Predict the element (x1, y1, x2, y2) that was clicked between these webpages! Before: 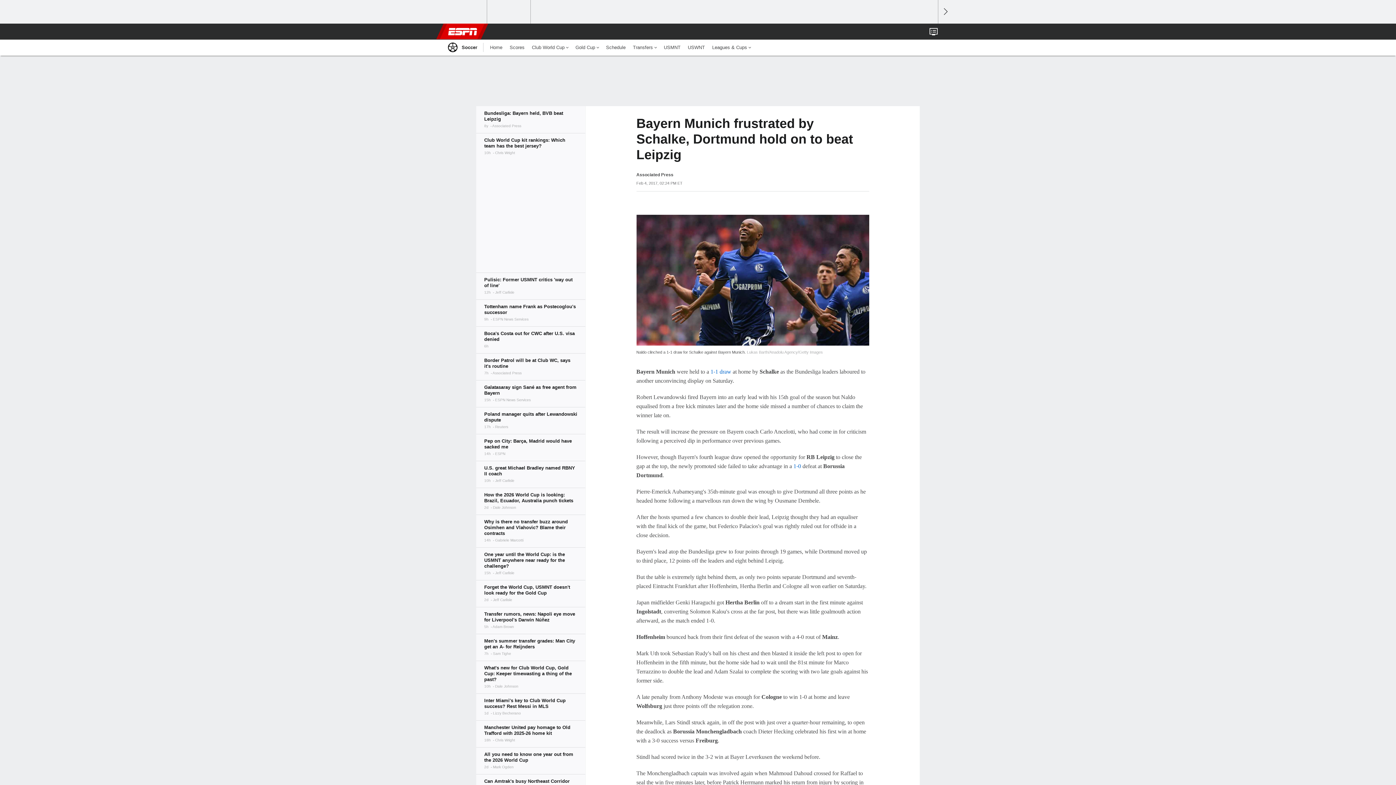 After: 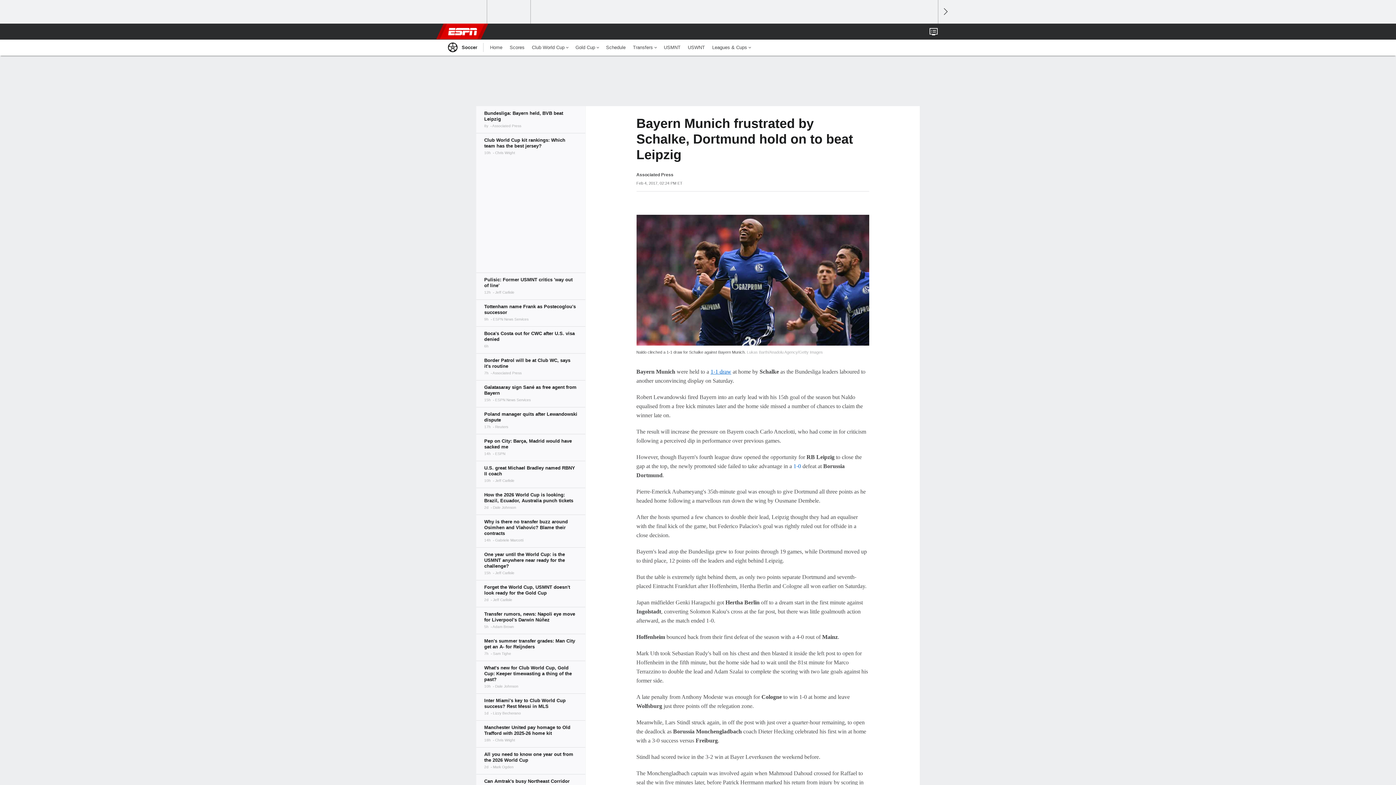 Action: label: 1-1 draw bbox: (710, 368, 731, 374)